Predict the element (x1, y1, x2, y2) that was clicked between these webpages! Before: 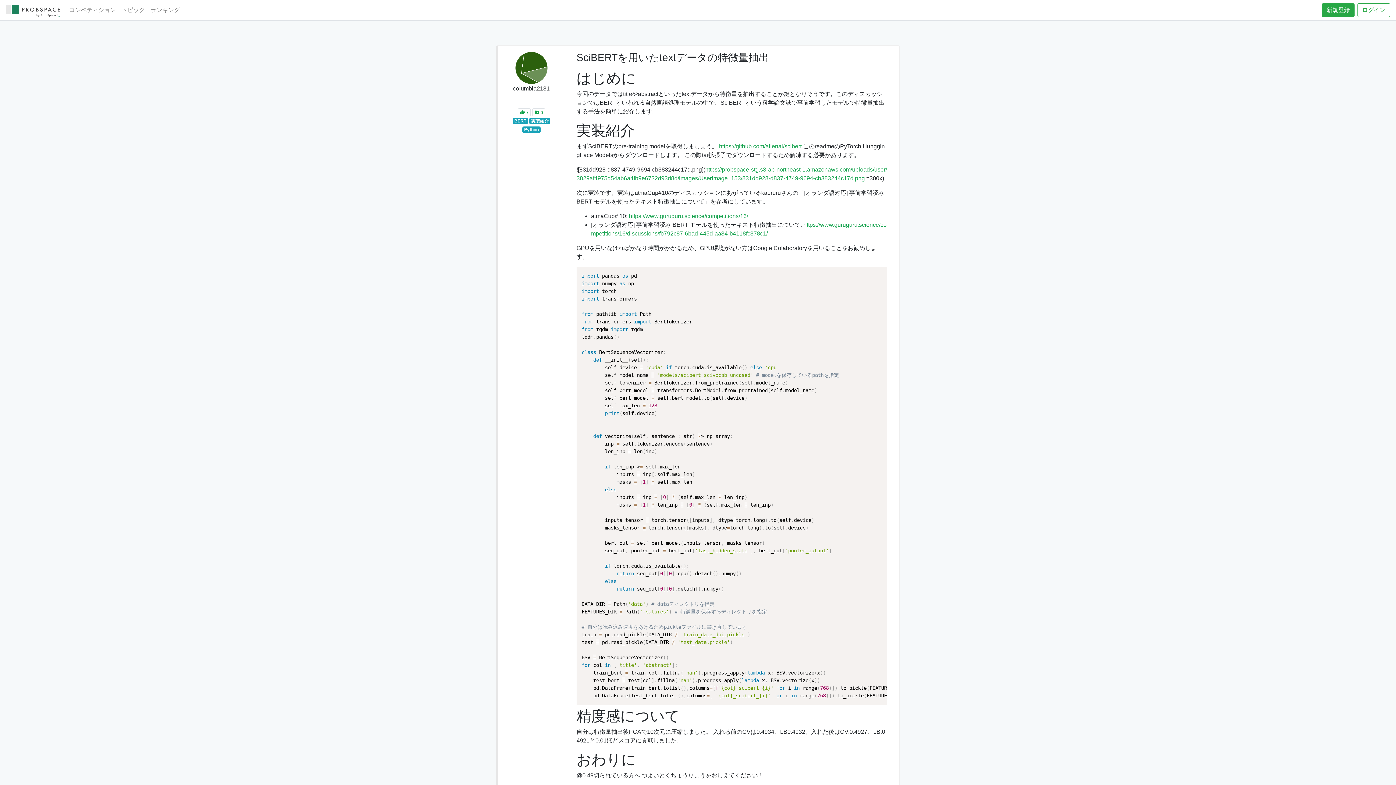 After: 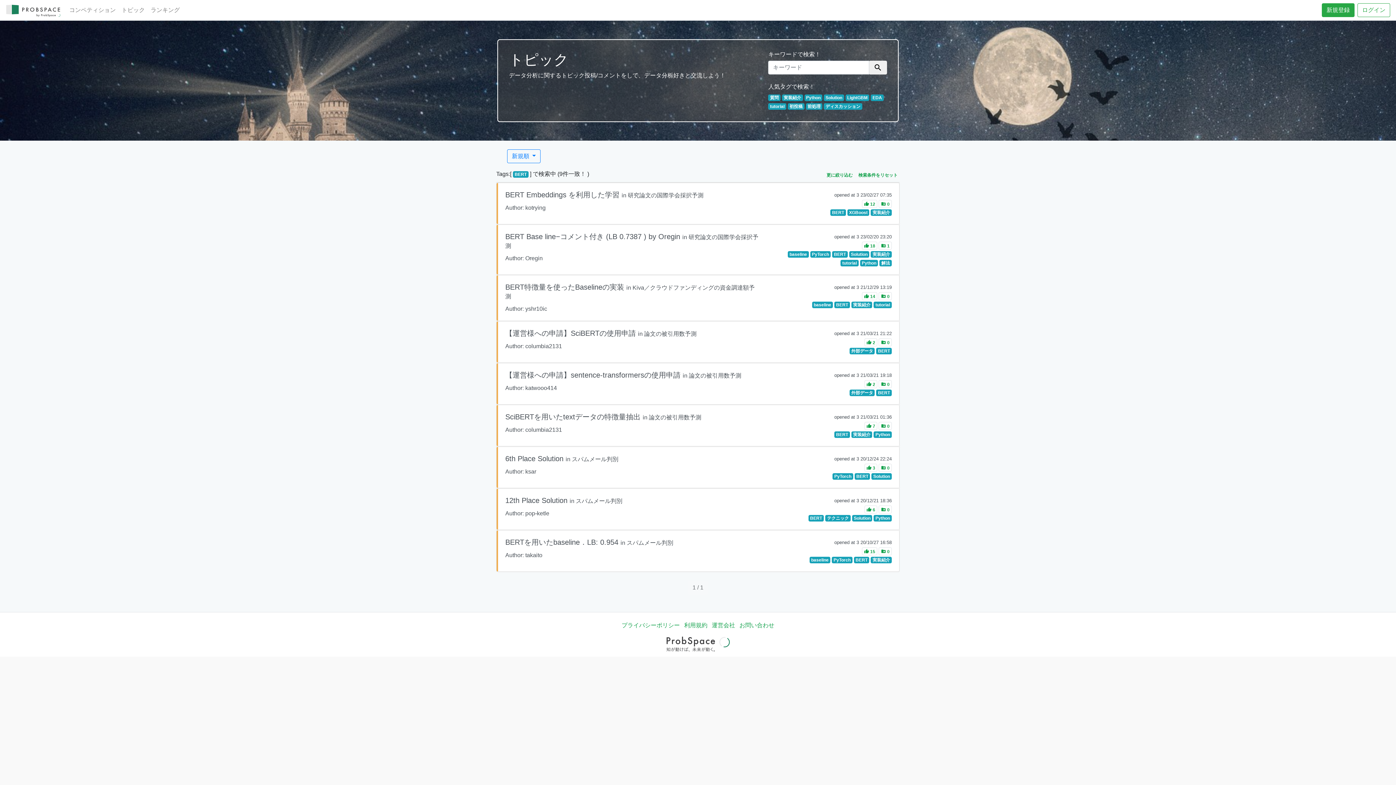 Action: bbox: (512, 117, 528, 124) label: BERT